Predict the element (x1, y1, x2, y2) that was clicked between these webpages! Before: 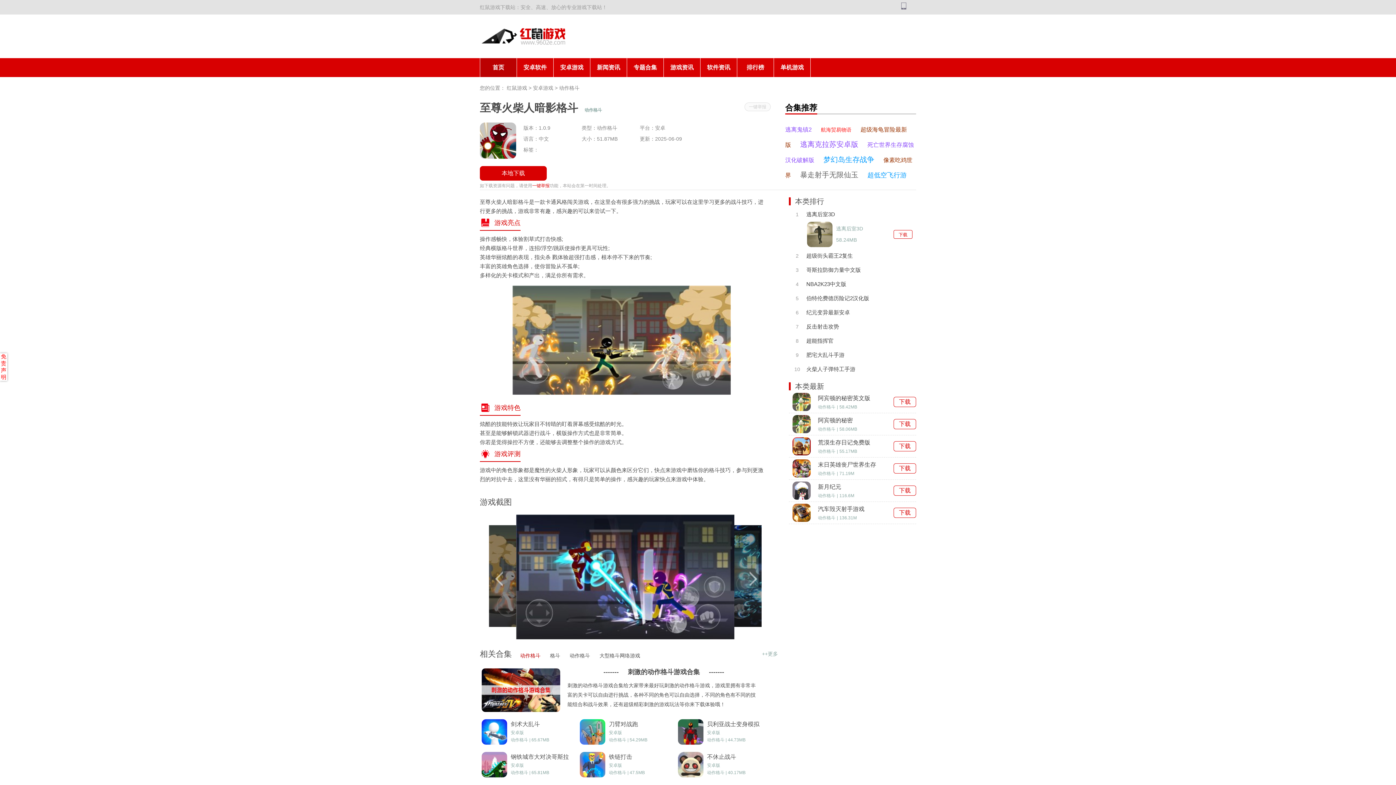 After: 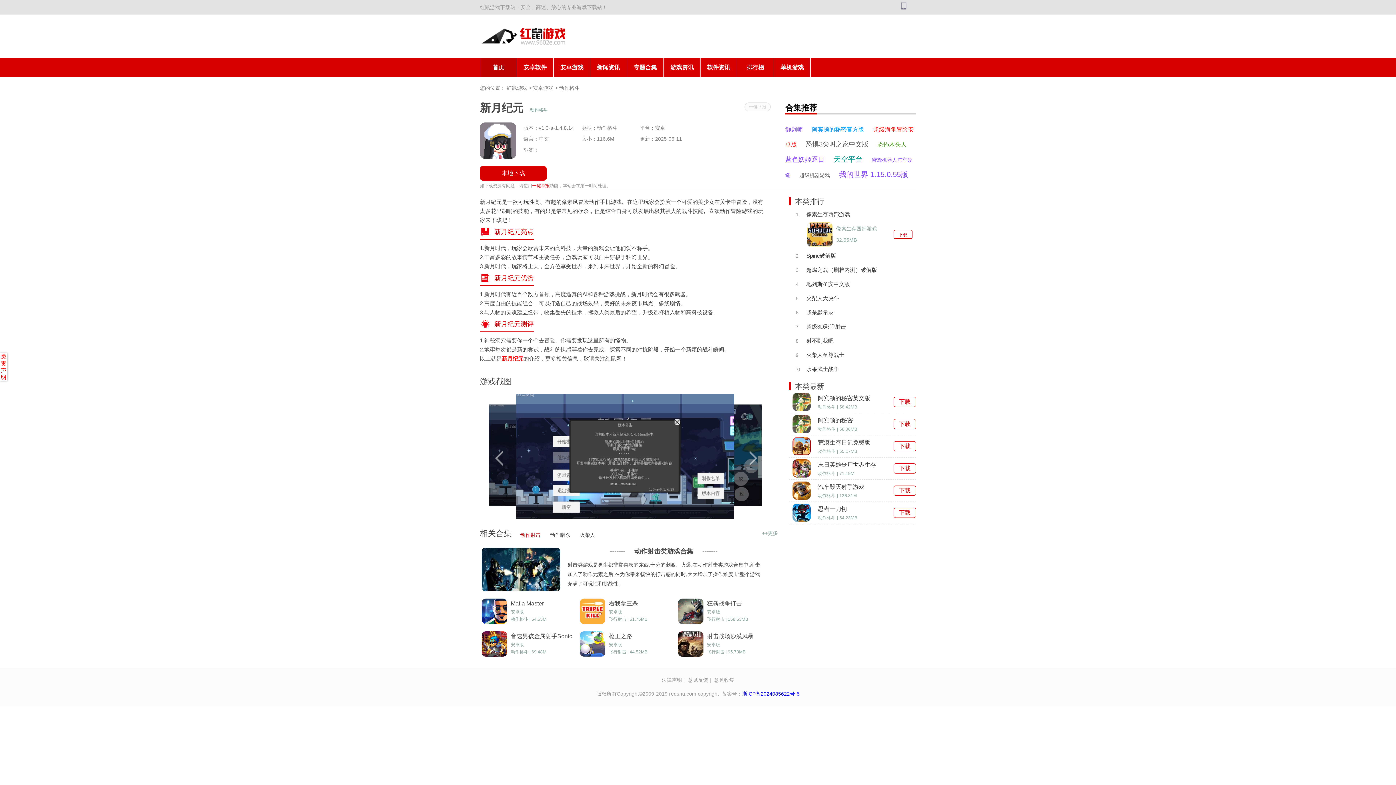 Action: label: 下载 bbox: (893, 485, 916, 496)